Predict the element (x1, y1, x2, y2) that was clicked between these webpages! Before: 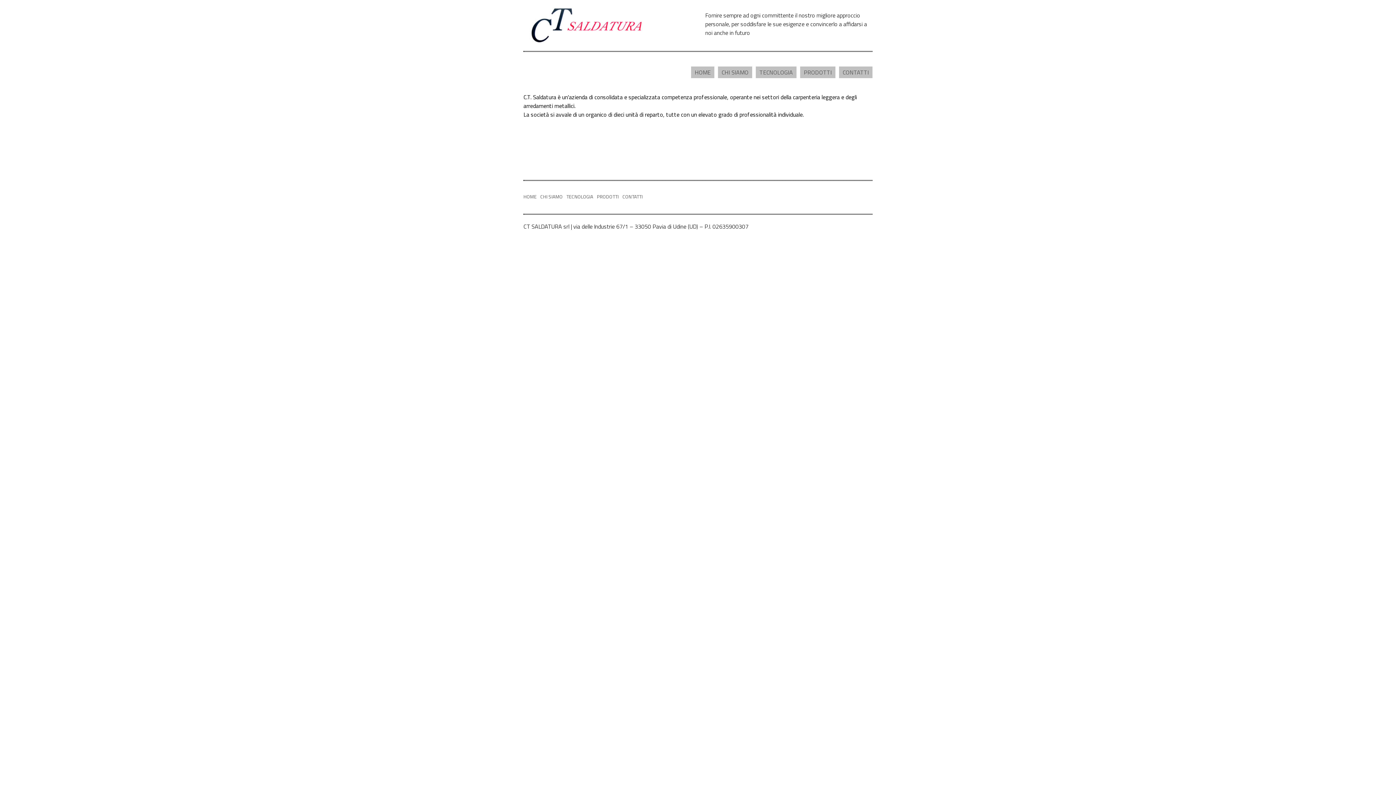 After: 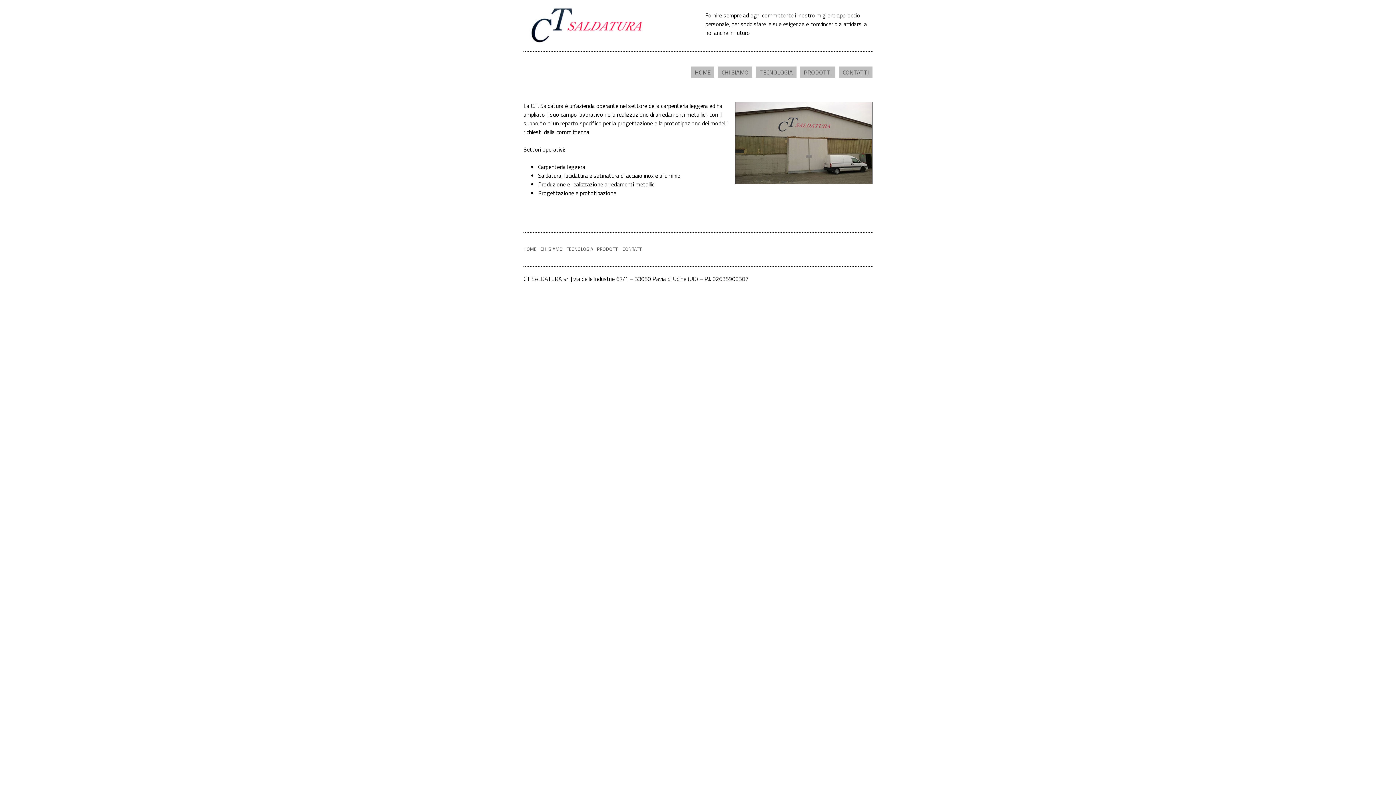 Action: bbox: (718, 66, 752, 78) label: CHI SIAMO